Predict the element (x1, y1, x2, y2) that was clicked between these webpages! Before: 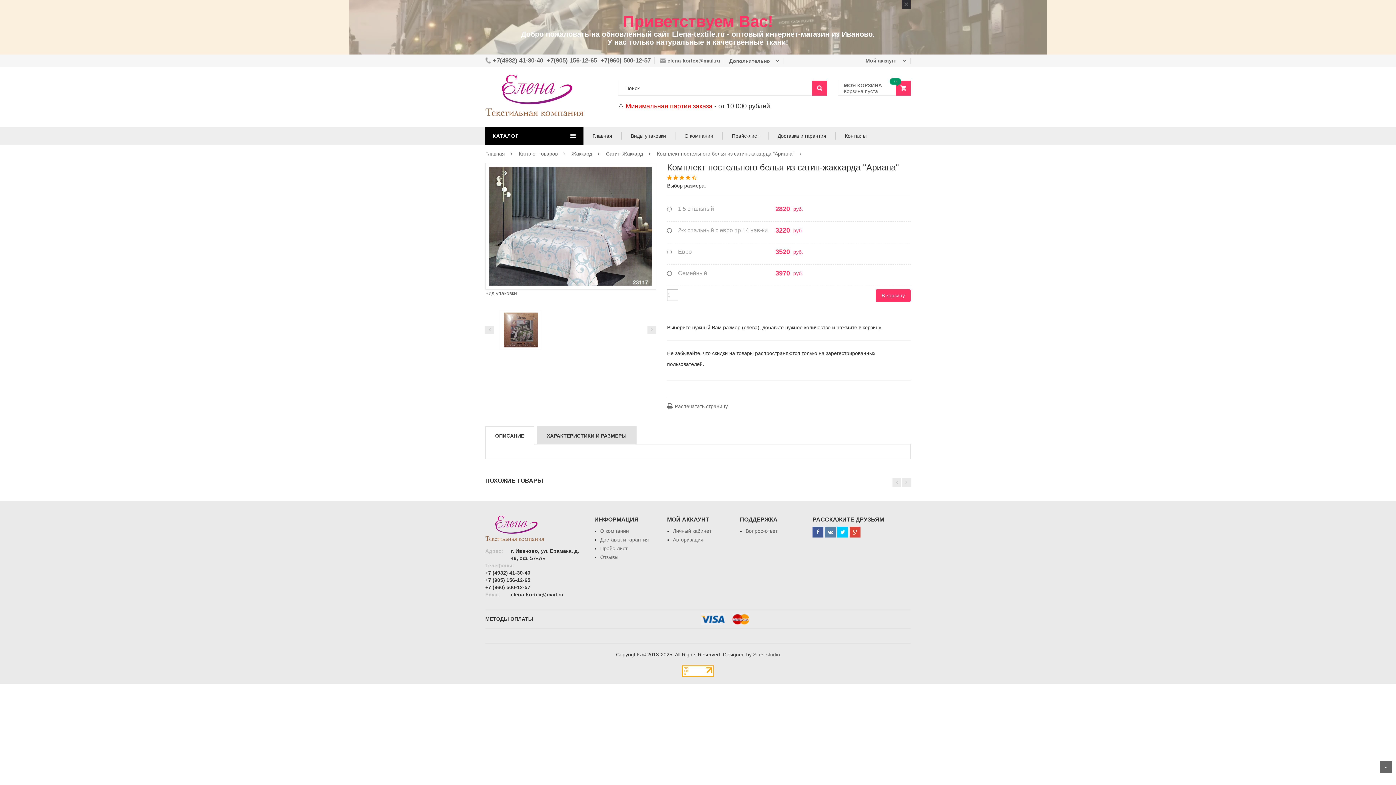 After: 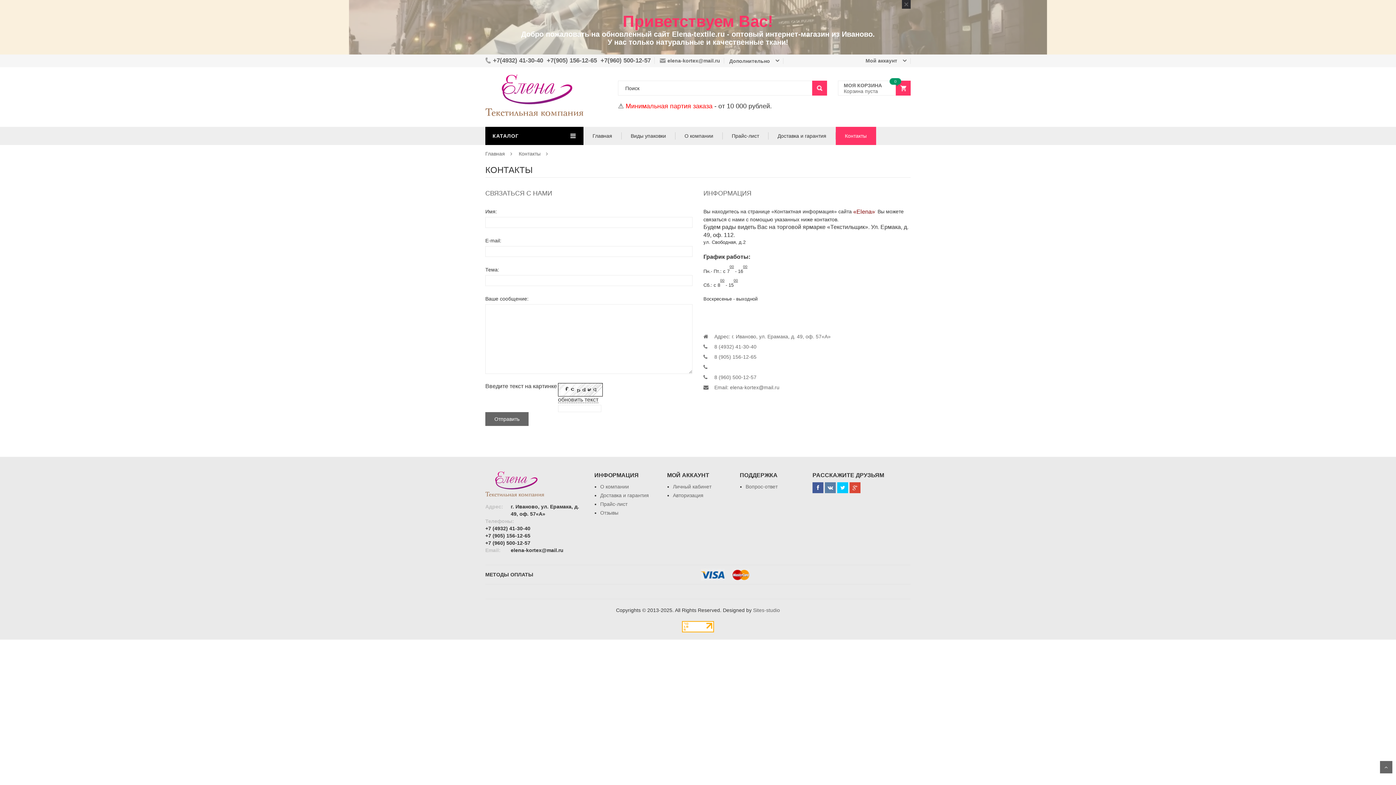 Action: label: Контакты bbox: (836, 132, 876, 139)